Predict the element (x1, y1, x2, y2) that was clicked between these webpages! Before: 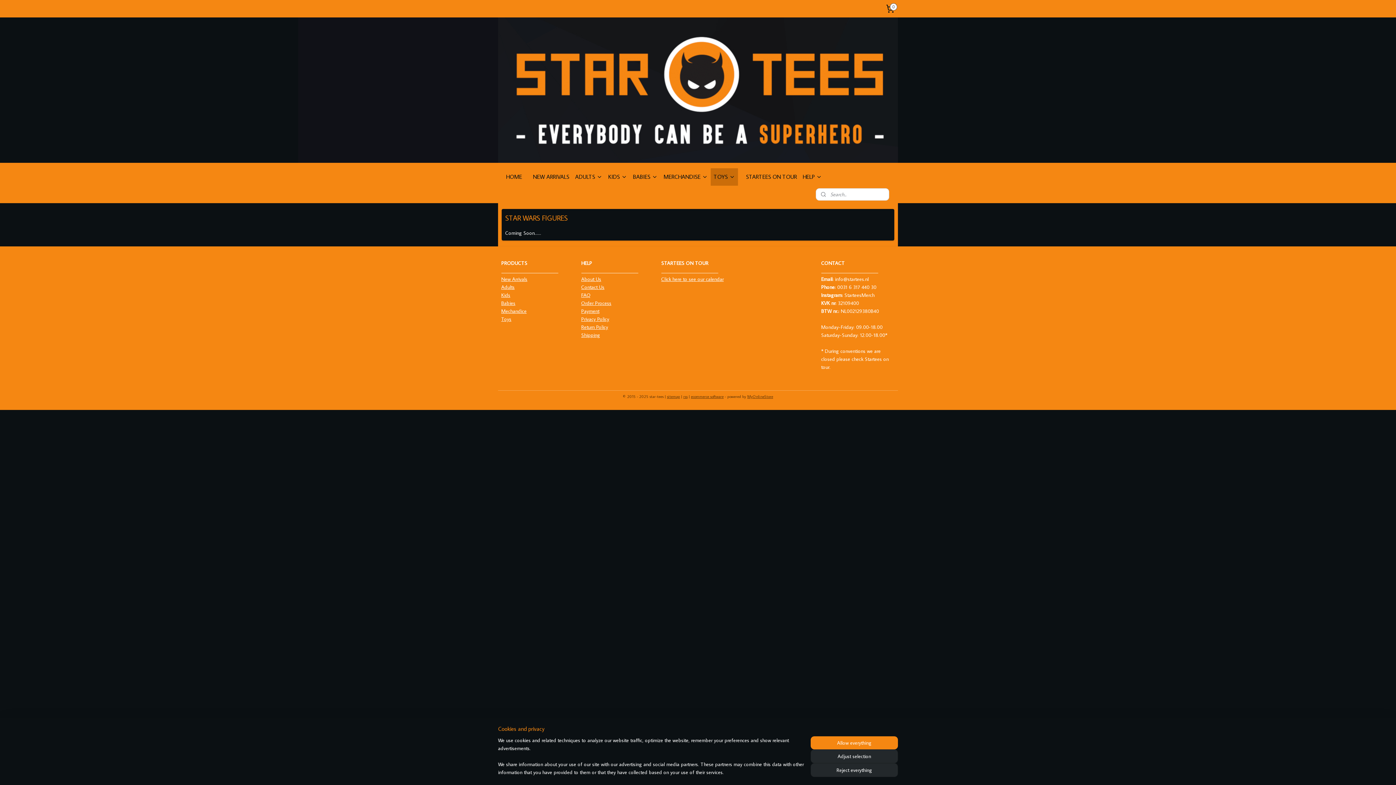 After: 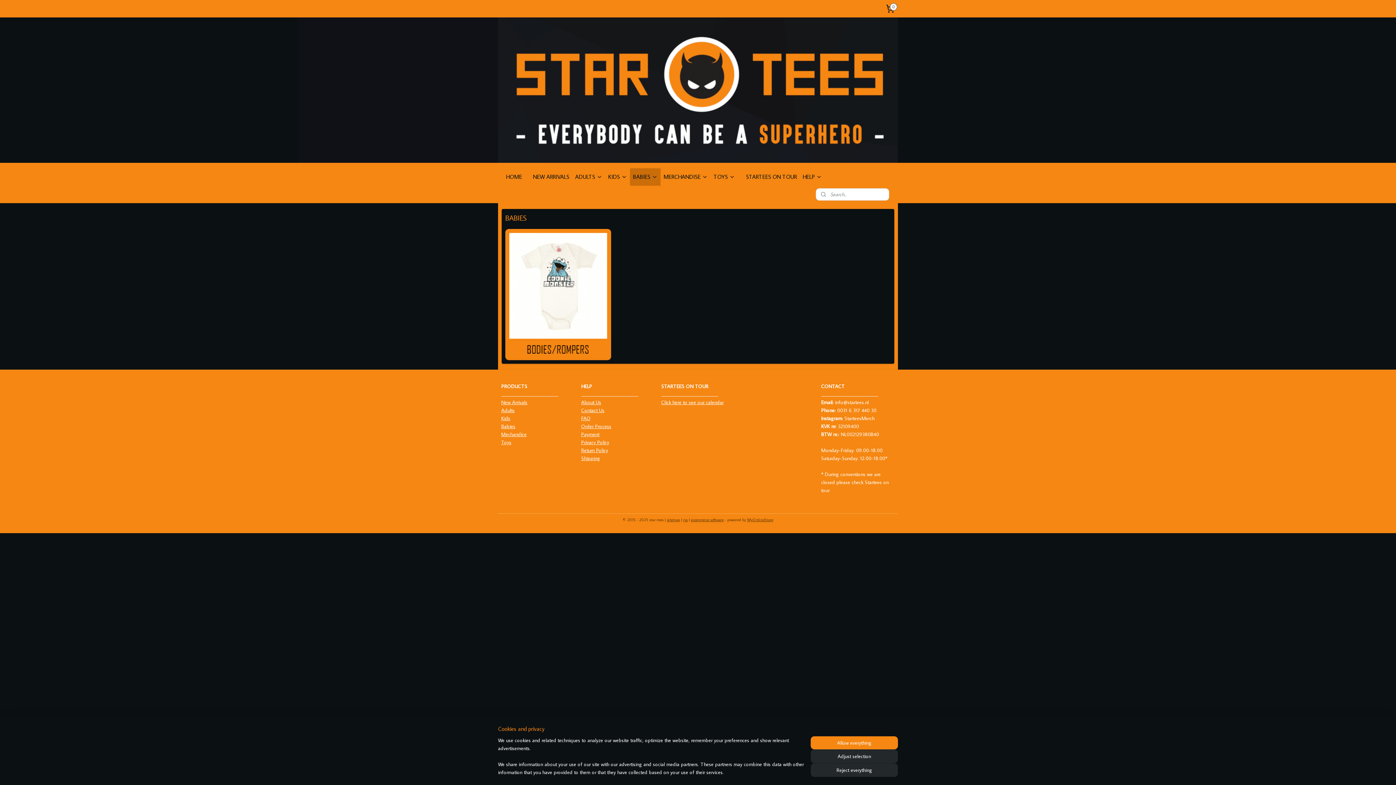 Action: bbox: (630, 168, 660, 185) label: BABIES